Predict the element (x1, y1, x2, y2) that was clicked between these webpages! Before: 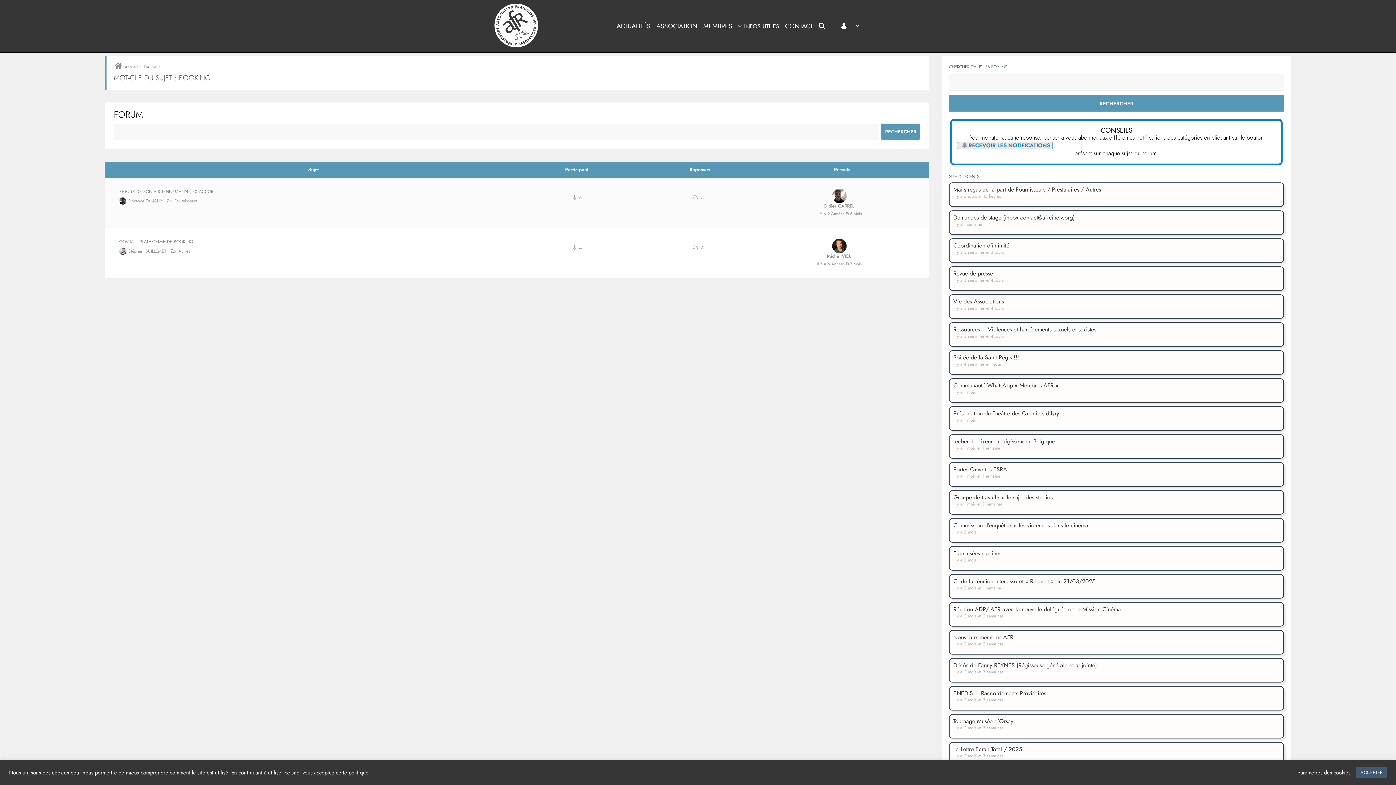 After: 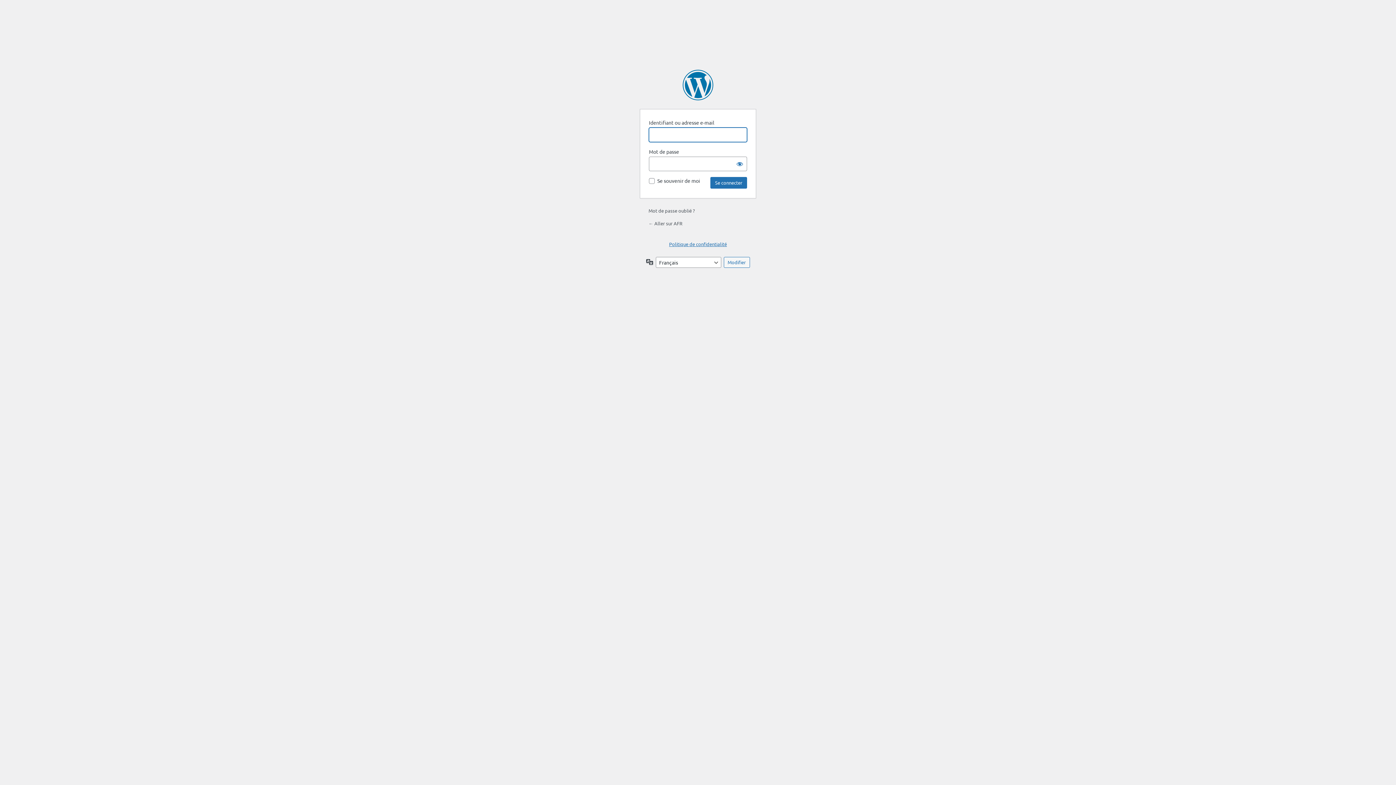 Action: label: La Lettre Ecran Total / 2025 bbox: (953, 745, 1022, 753)